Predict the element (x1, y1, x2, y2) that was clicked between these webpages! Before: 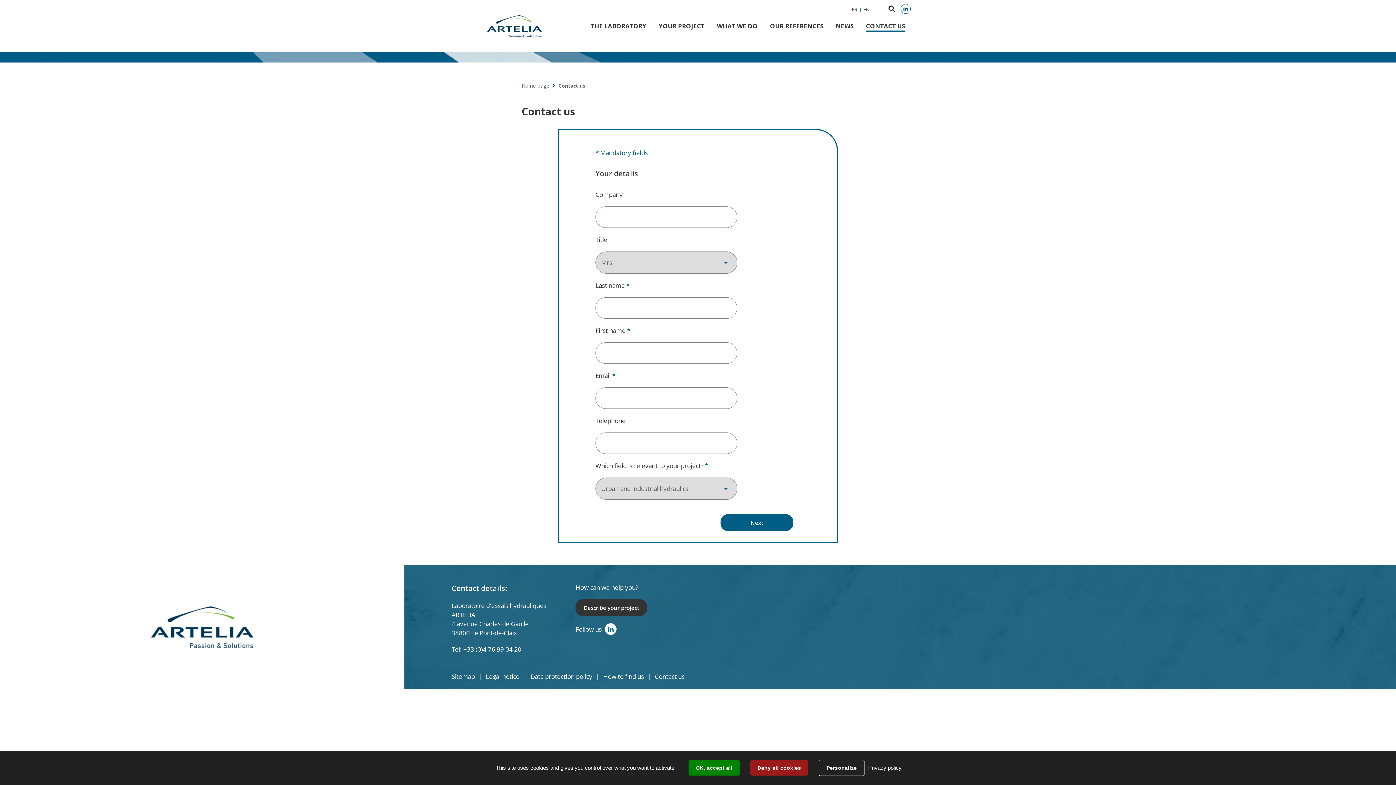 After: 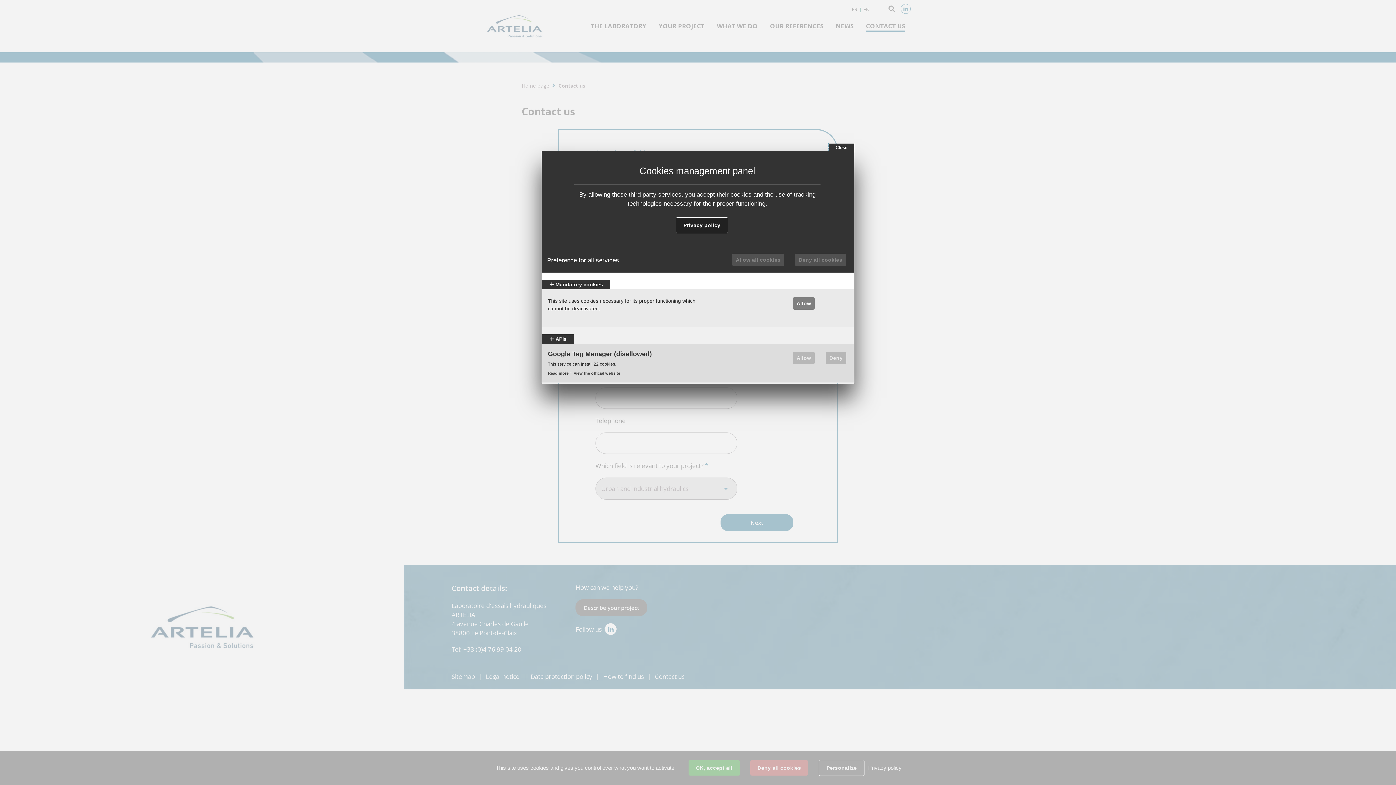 Action: label: Personalize bbox: (819, 760, 864, 776)